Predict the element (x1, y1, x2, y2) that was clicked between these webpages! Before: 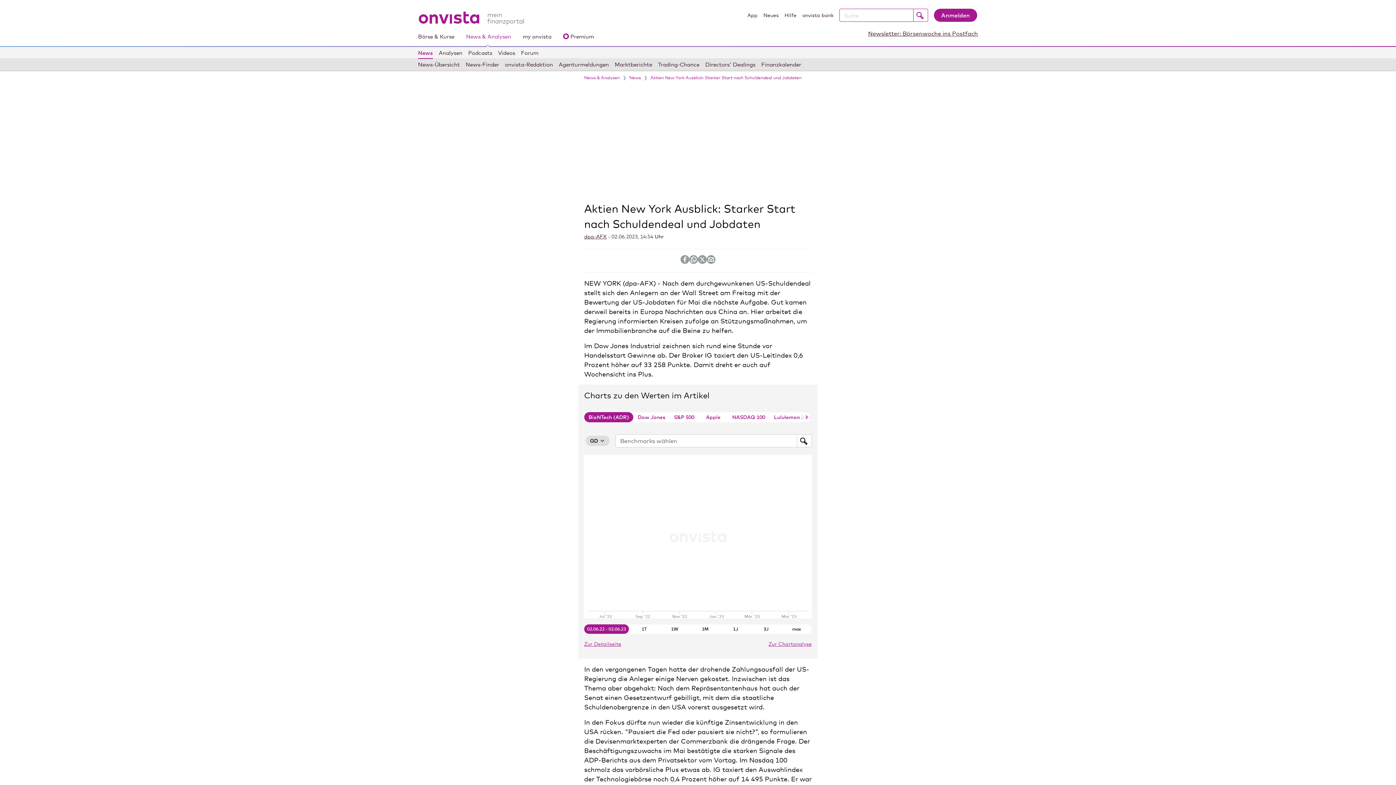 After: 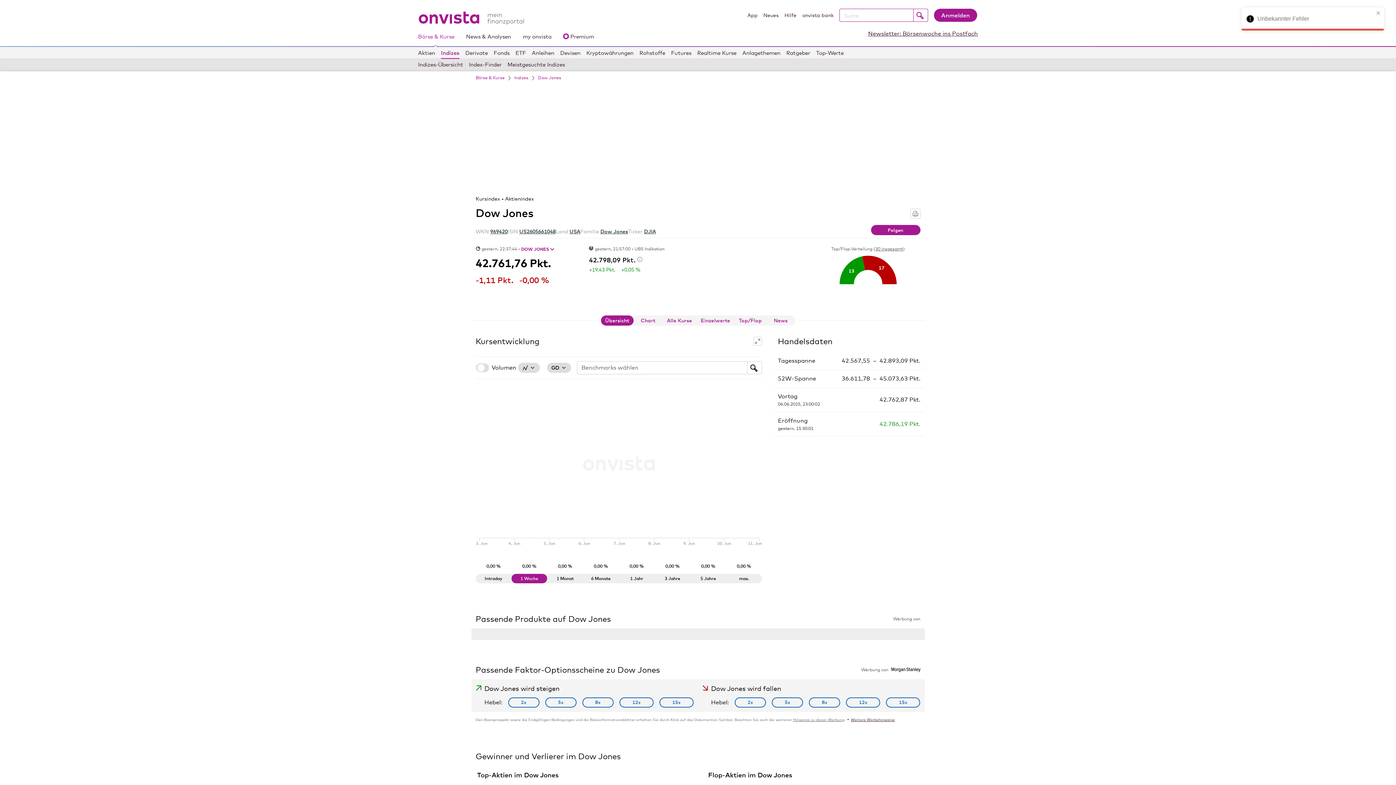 Action: bbox: (584, 776, 598, 787) label: D